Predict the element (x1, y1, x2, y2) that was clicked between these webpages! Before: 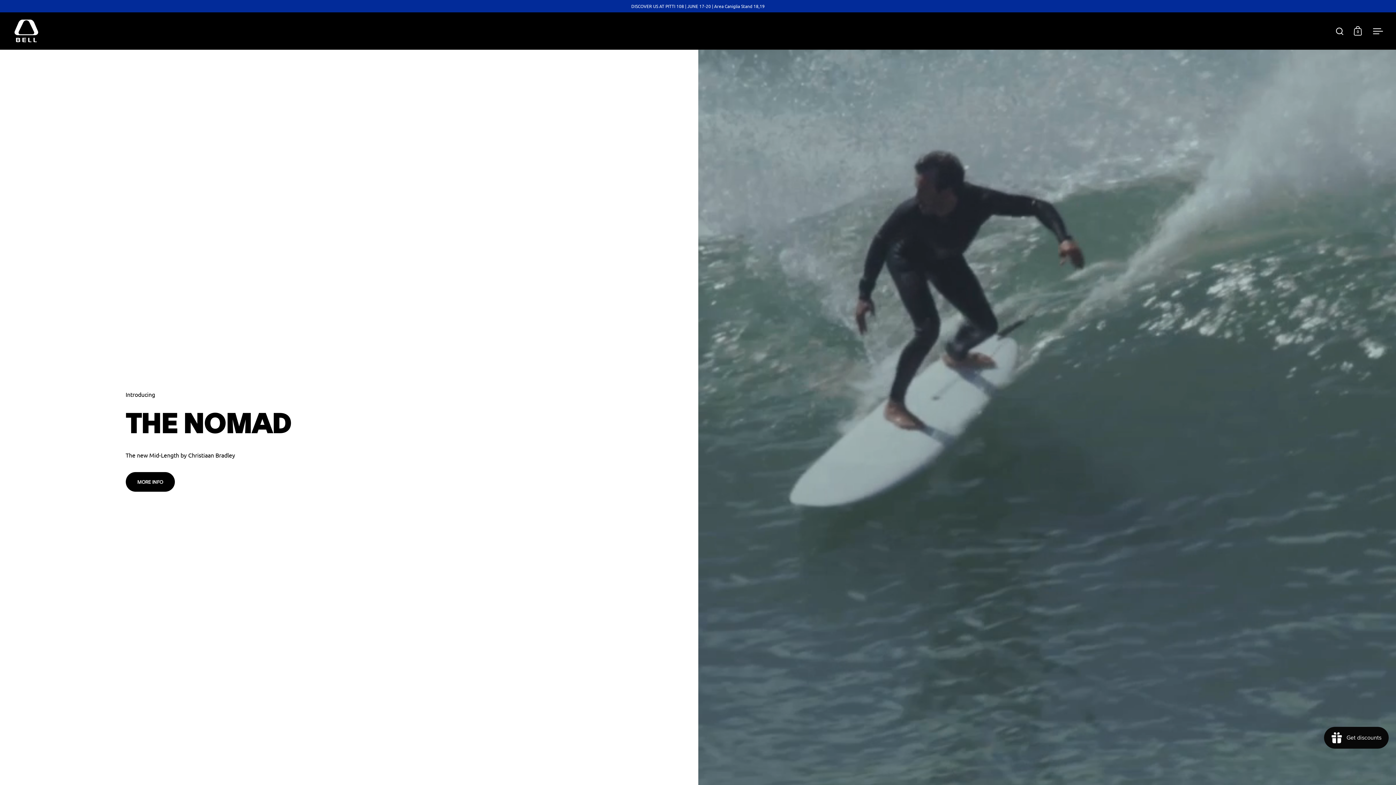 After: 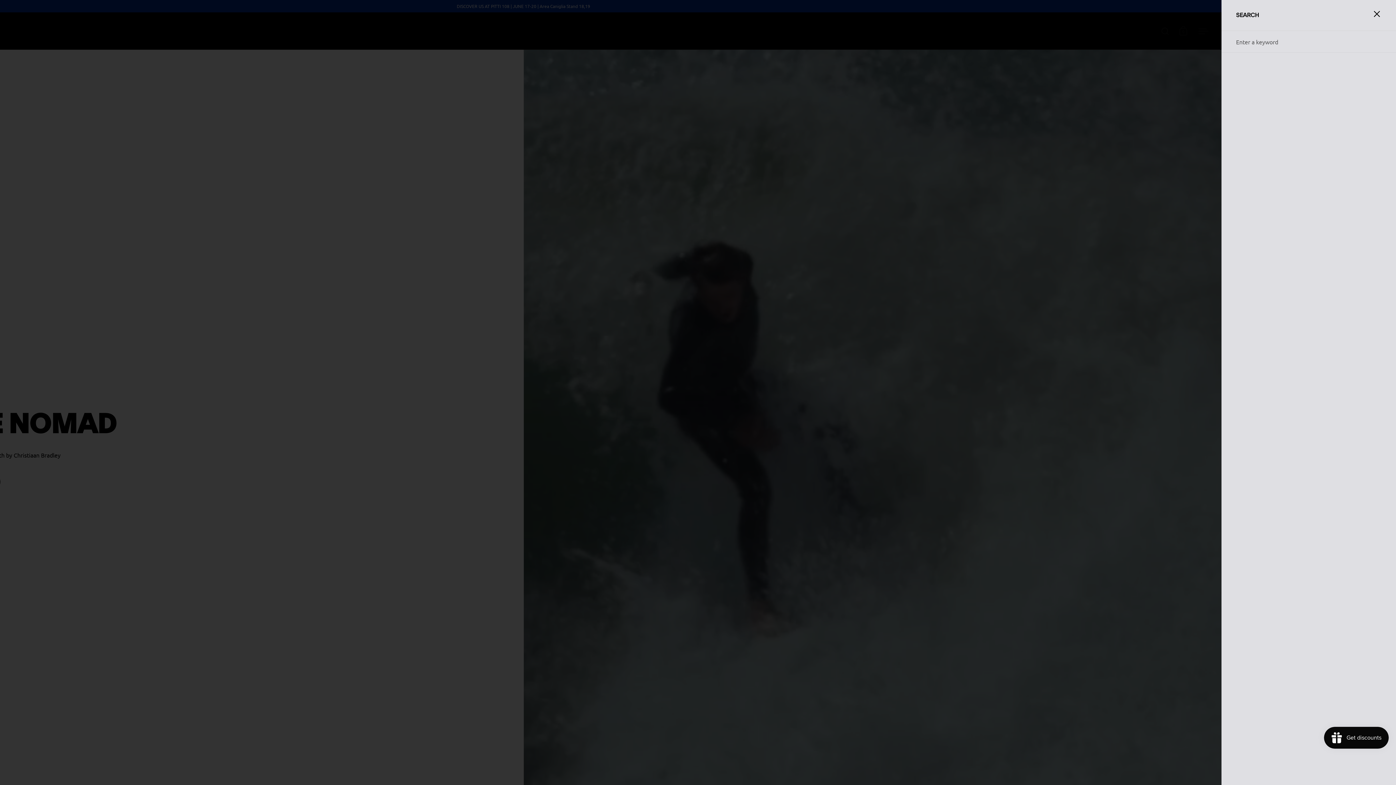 Action: bbox: (1336, 27, 1343, 34)